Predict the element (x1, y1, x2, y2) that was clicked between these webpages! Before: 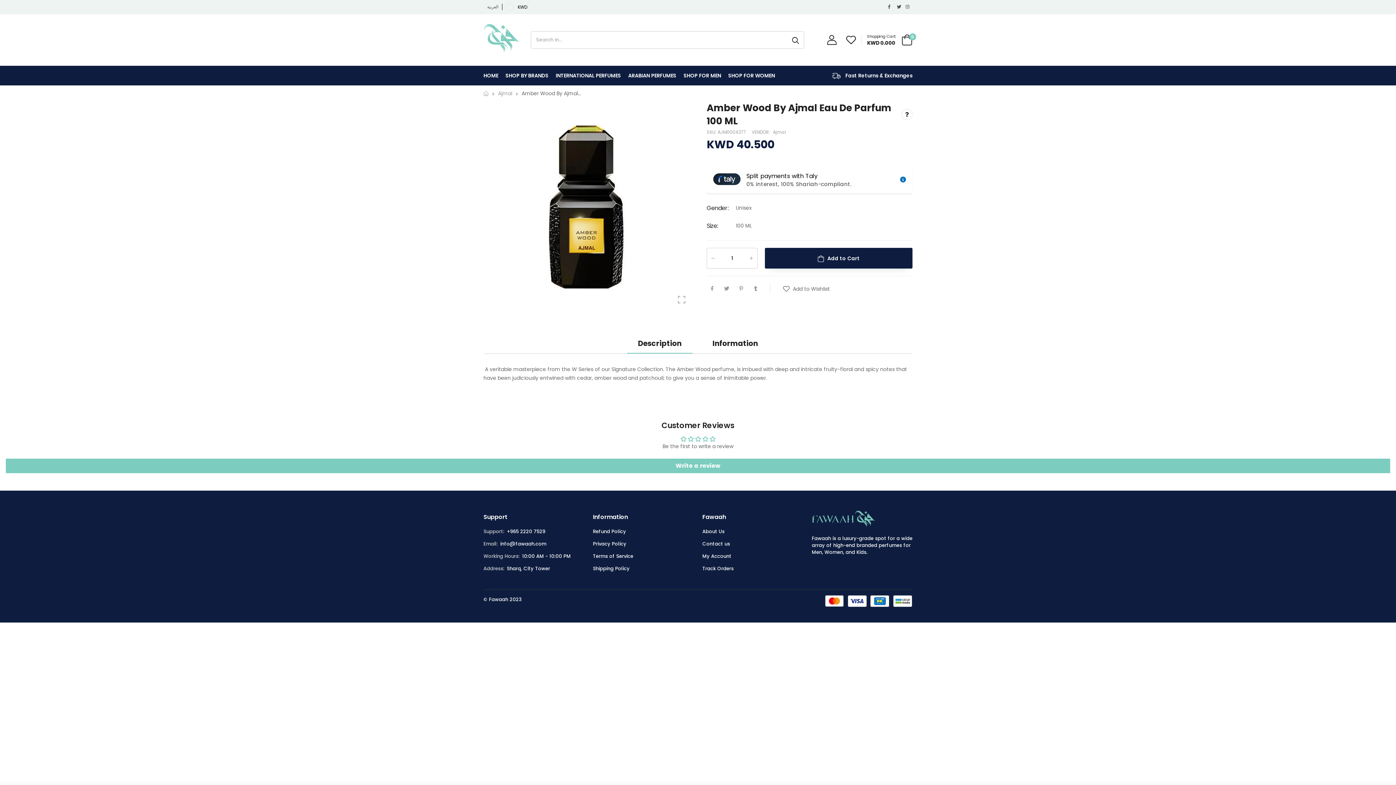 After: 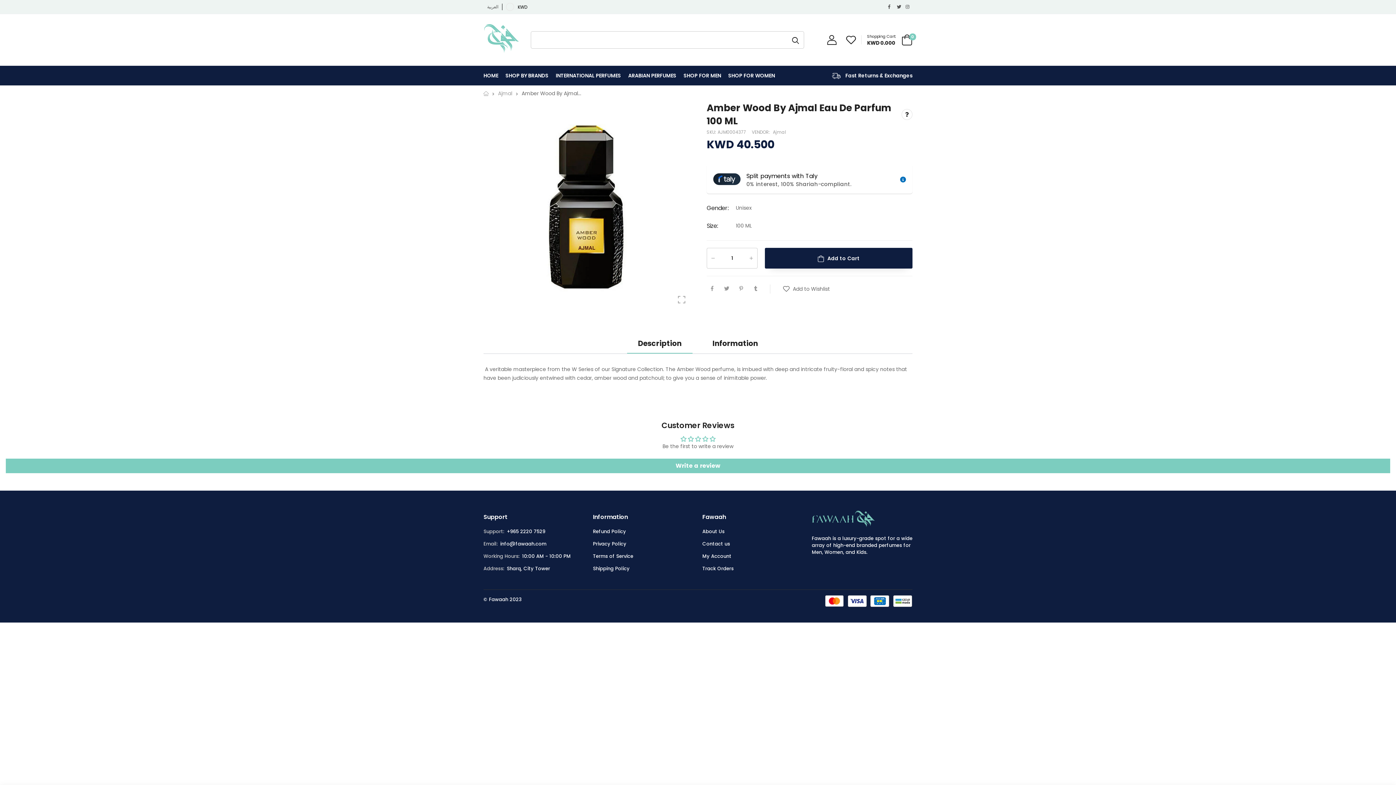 Action: bbox: (787, 31, 803, 48) label: Search in...